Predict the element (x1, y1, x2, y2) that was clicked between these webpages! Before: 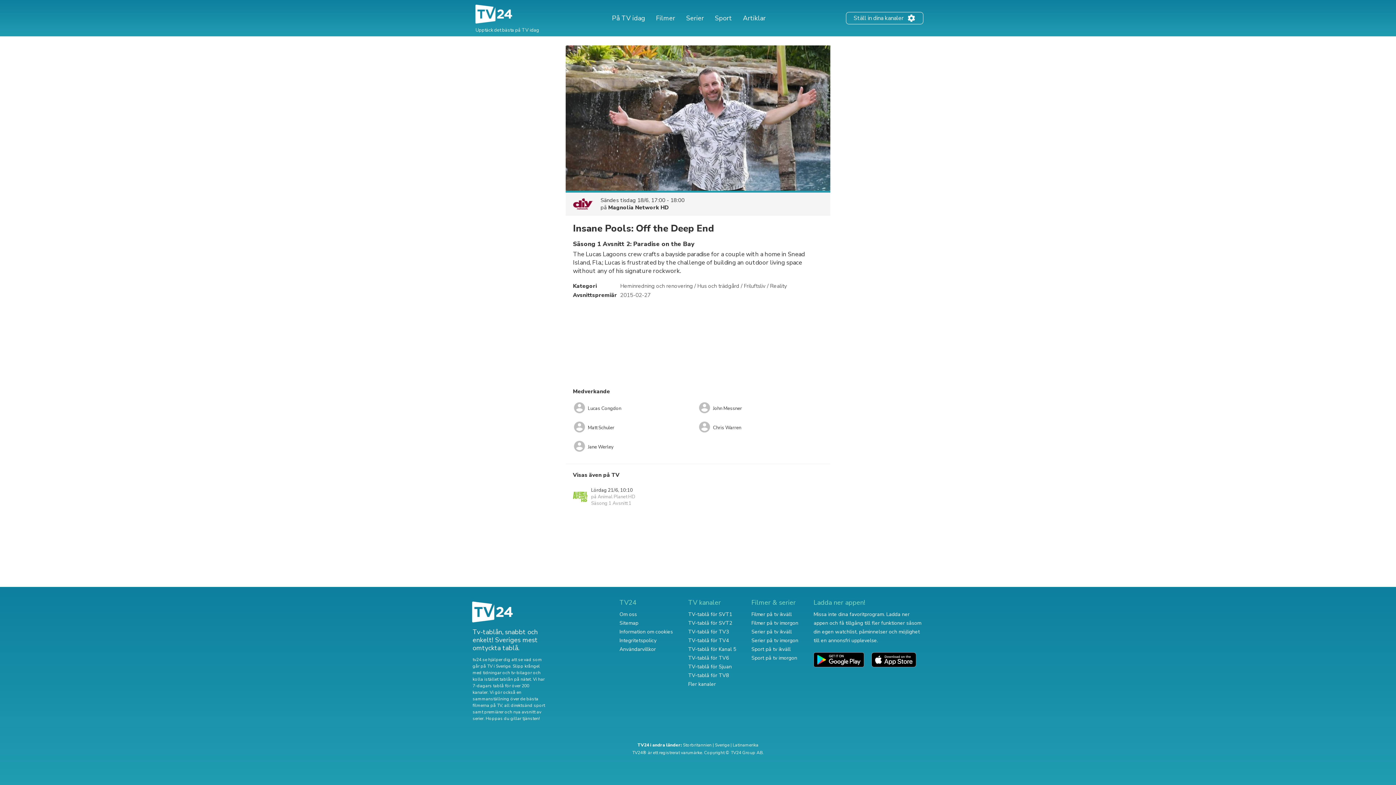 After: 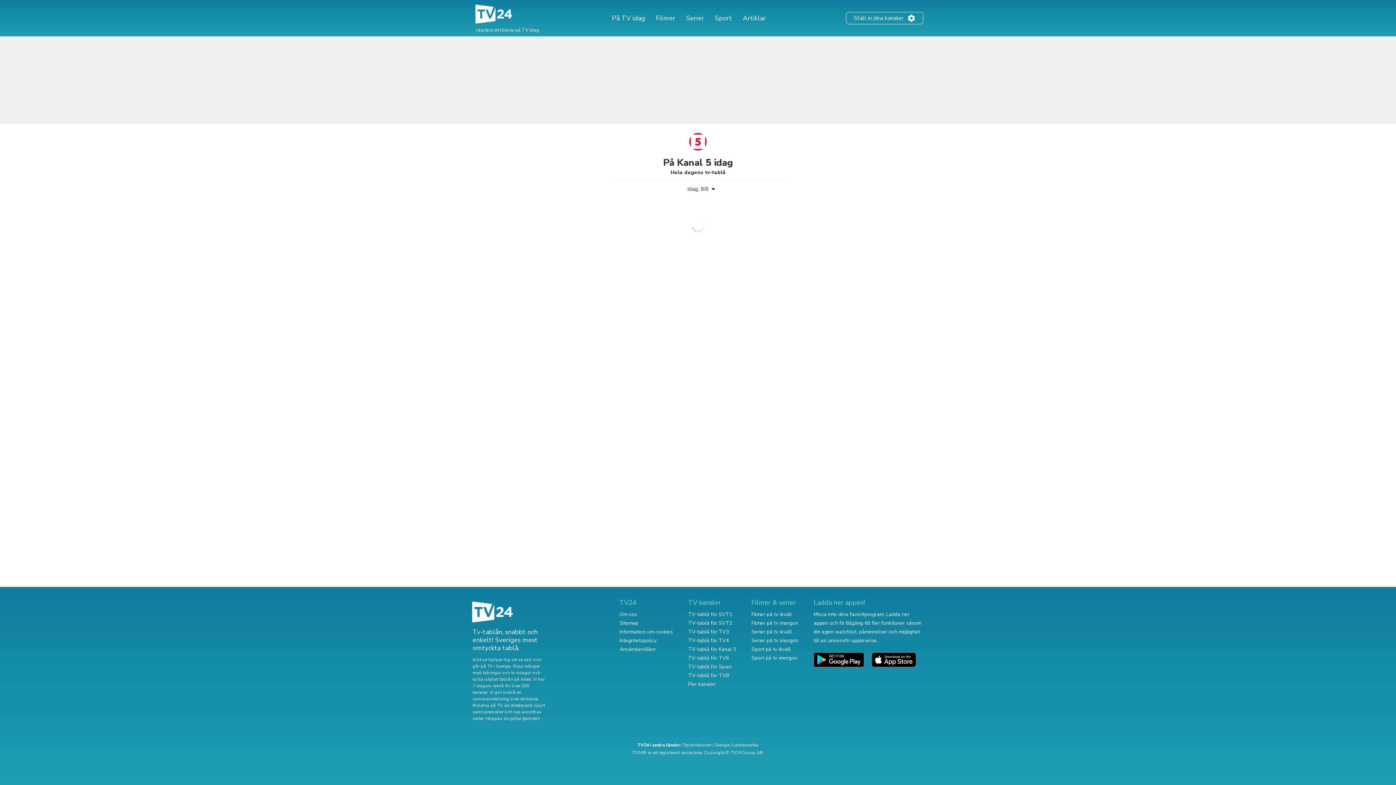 Action: bbox: (688, 646, 736, 653) label: TV-tablå för Kanal 5